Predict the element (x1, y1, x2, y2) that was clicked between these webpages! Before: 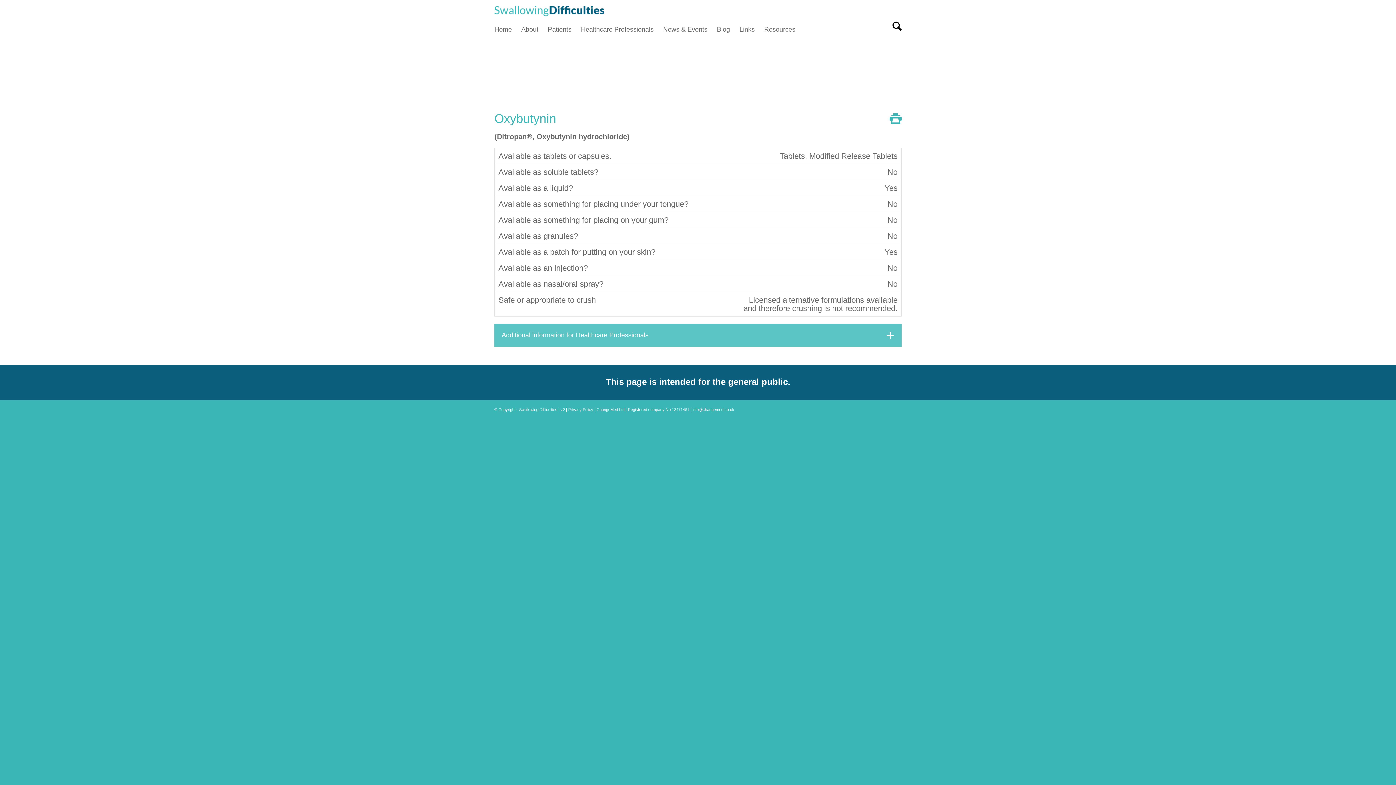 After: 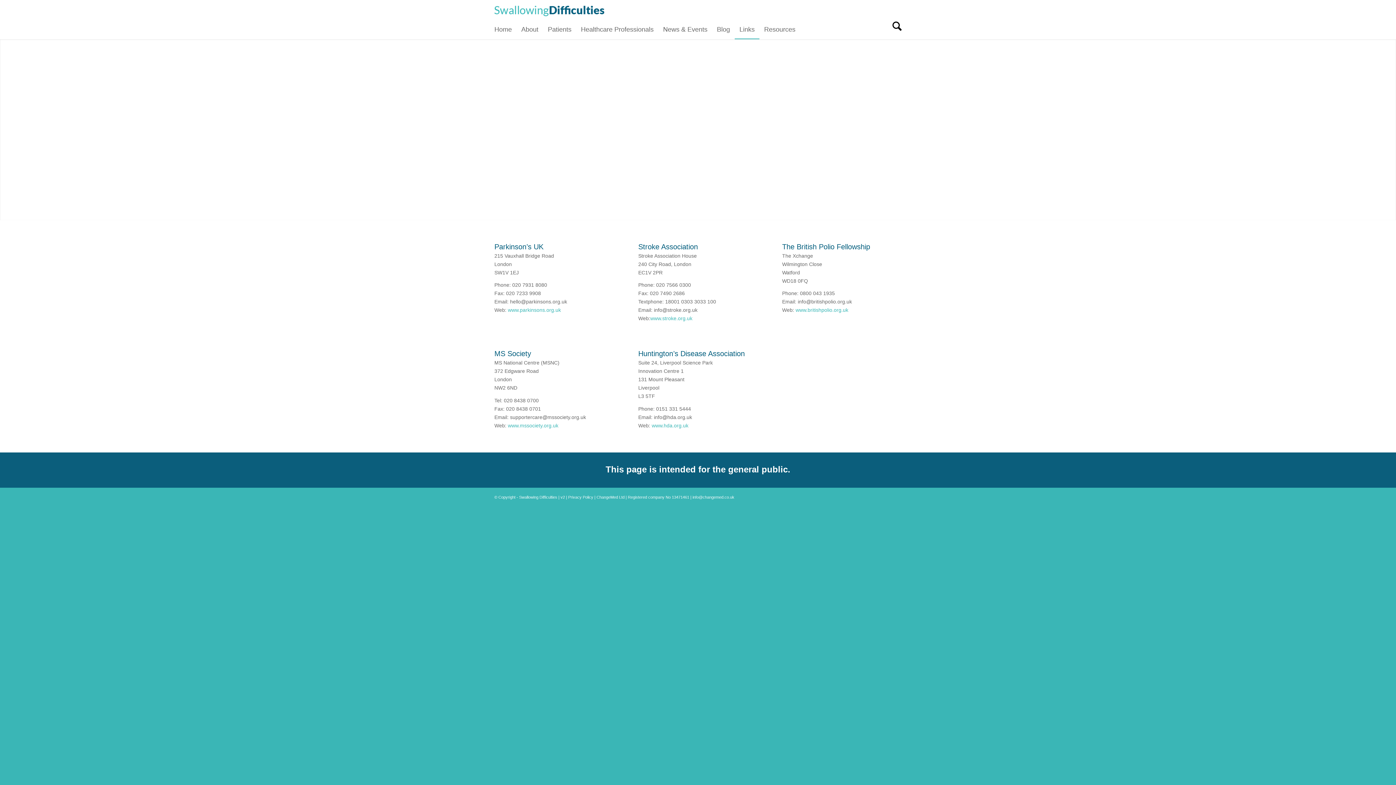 Action: bbox: (734, 20, 759, 38) label: Links